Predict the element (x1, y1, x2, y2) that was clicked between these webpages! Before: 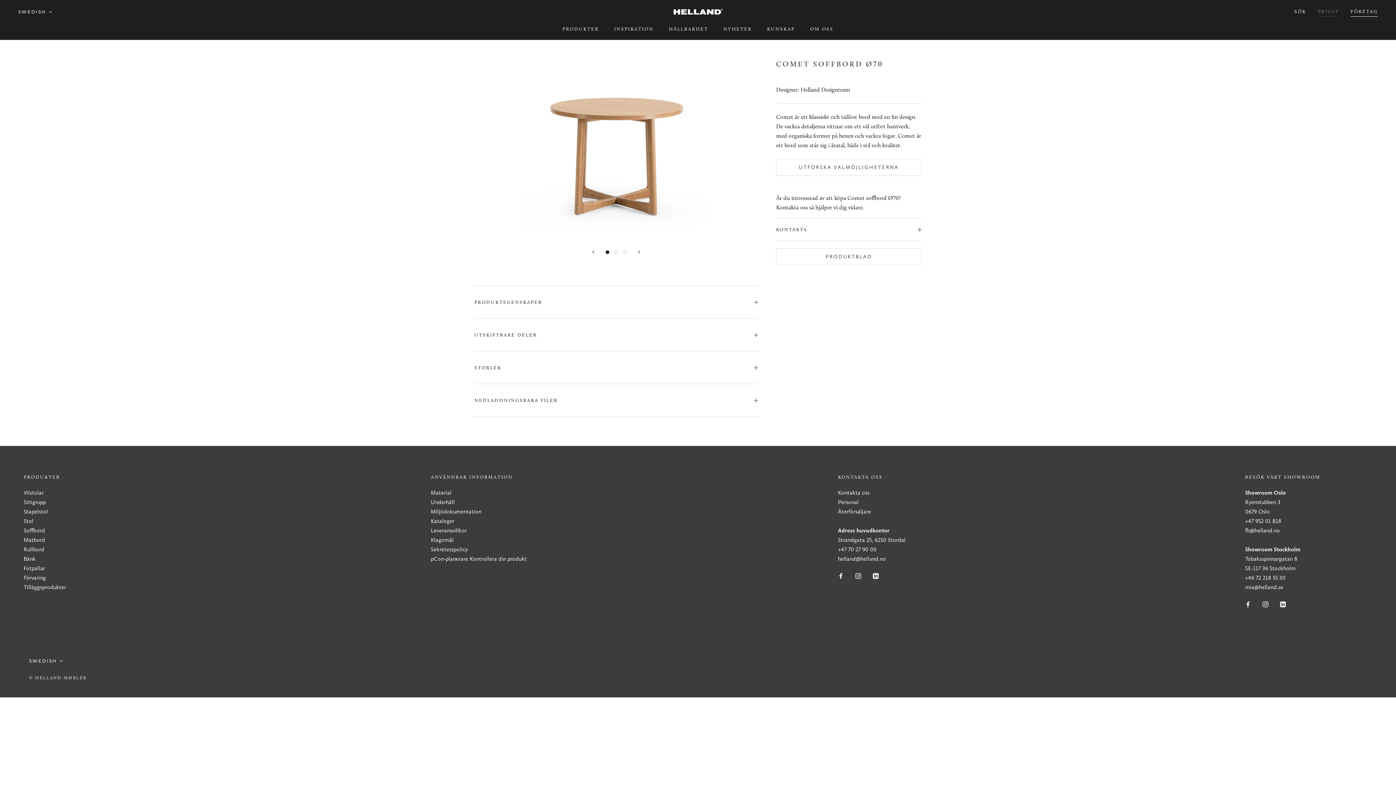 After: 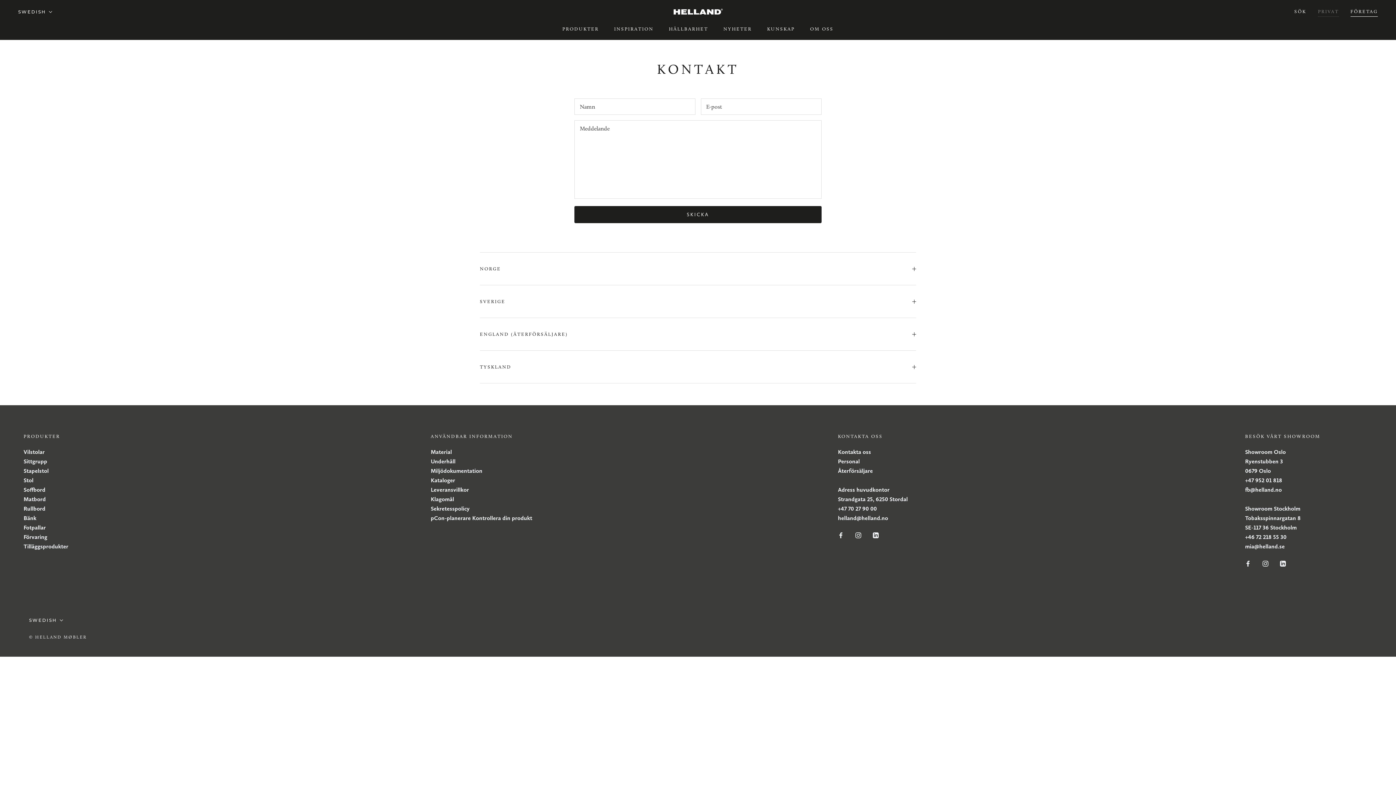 Action: bbox: (838, 489, 869, 496) label: Kontakta oss